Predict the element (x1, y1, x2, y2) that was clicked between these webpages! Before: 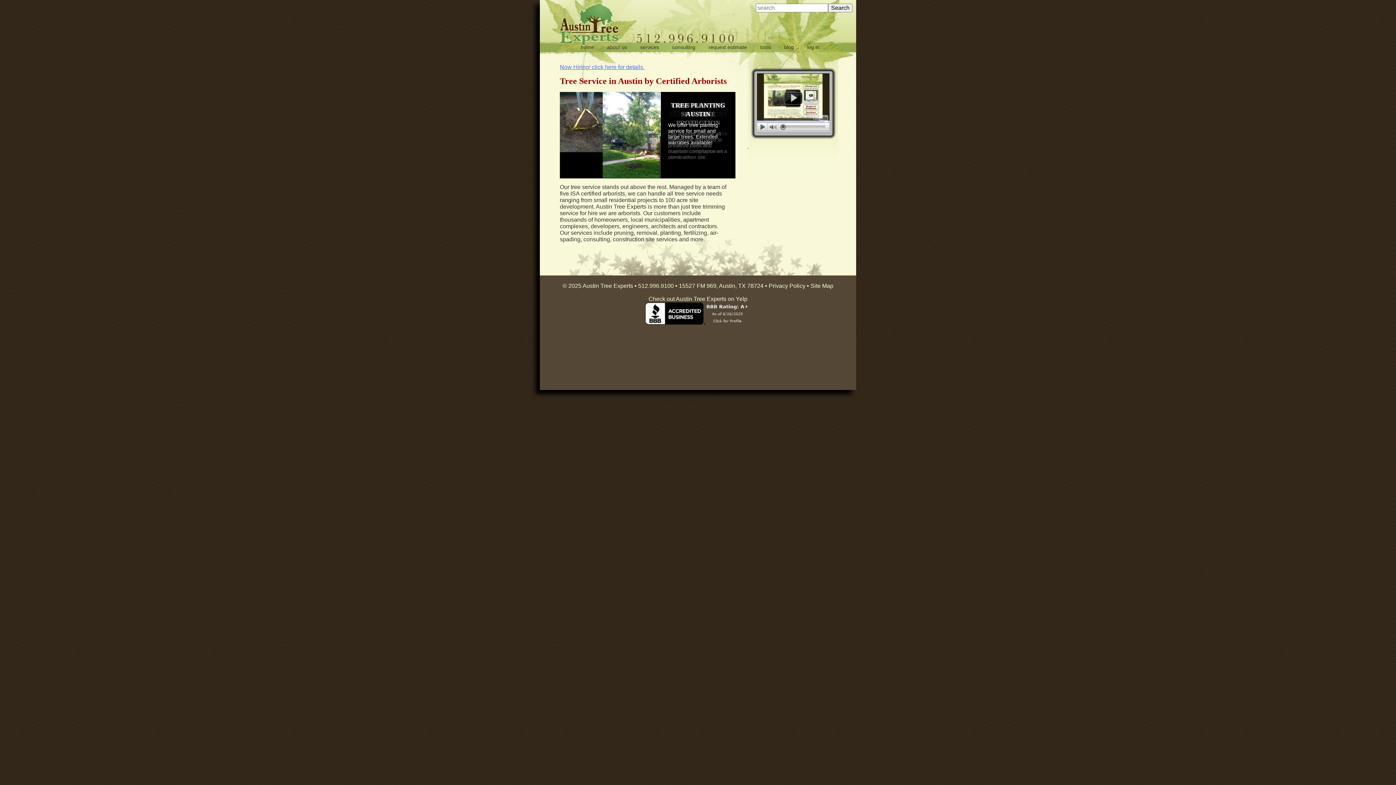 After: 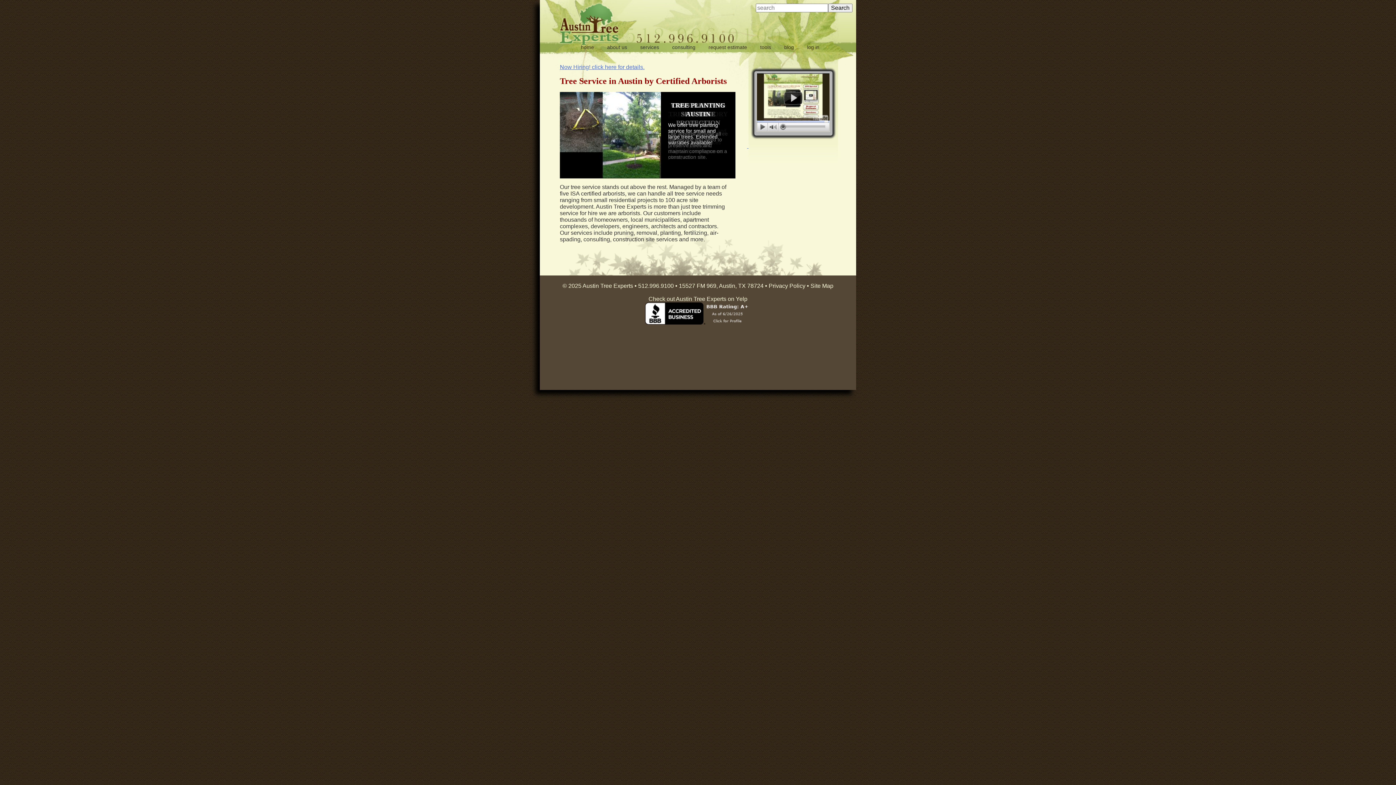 Action: bbox: (644, 319, 751, 325)